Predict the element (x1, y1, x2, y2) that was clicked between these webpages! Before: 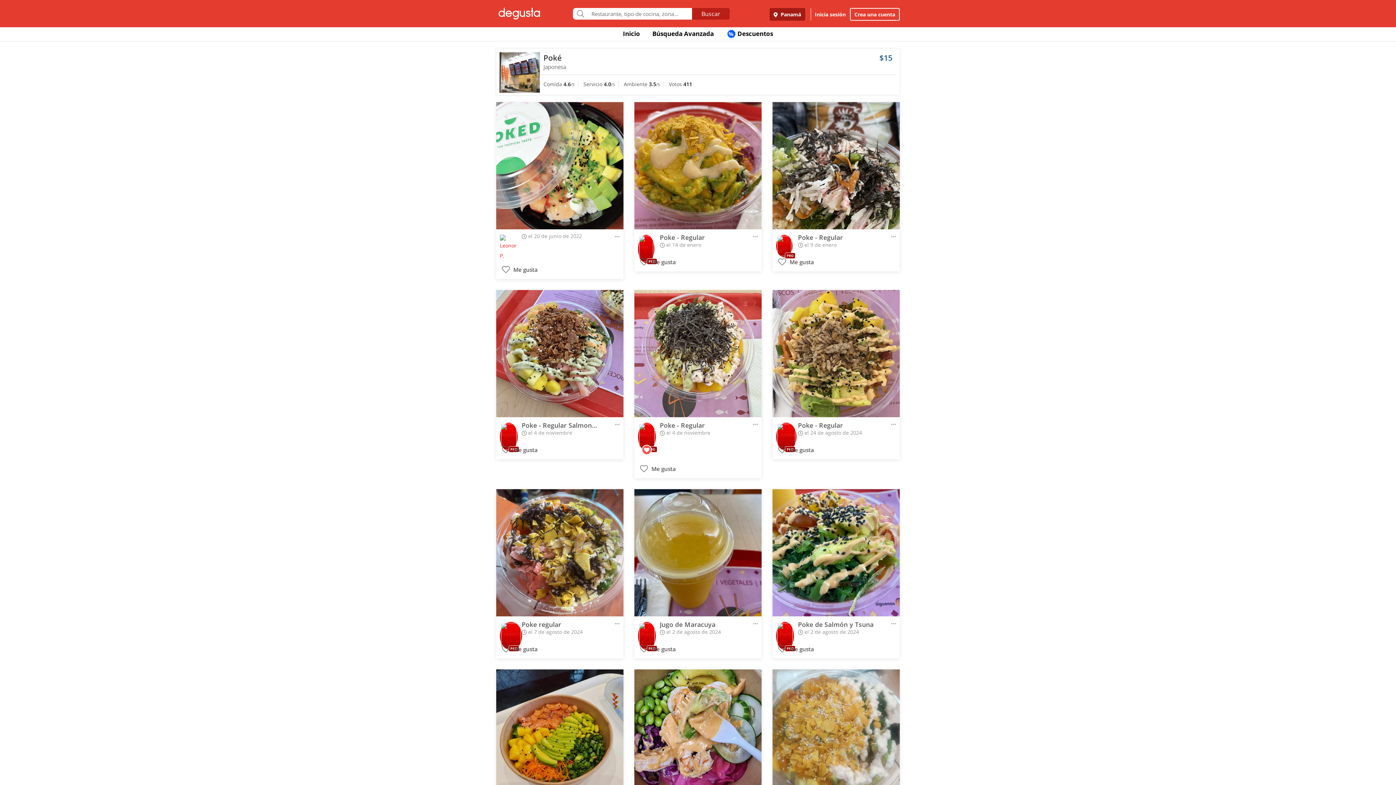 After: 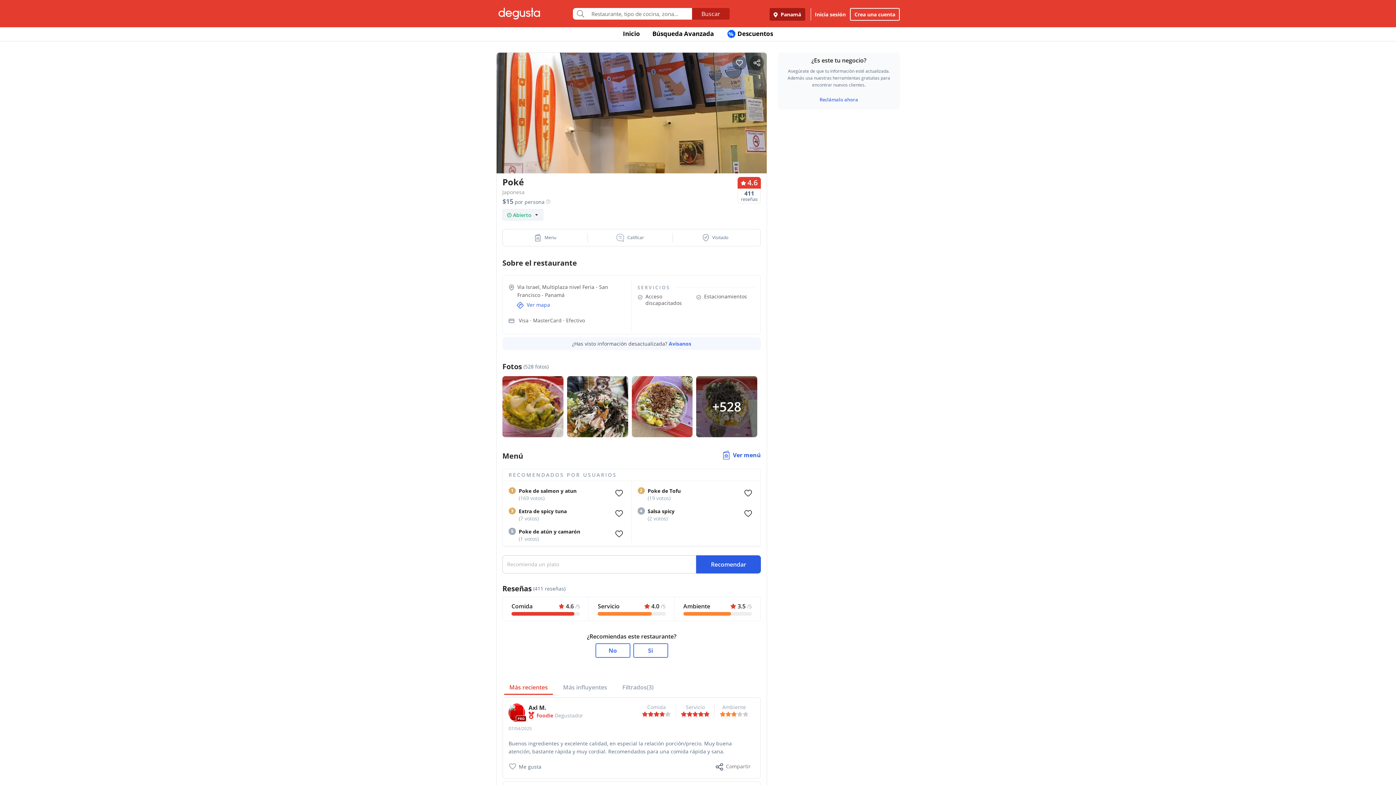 Action: bbox: (500, 52, 540, 92)